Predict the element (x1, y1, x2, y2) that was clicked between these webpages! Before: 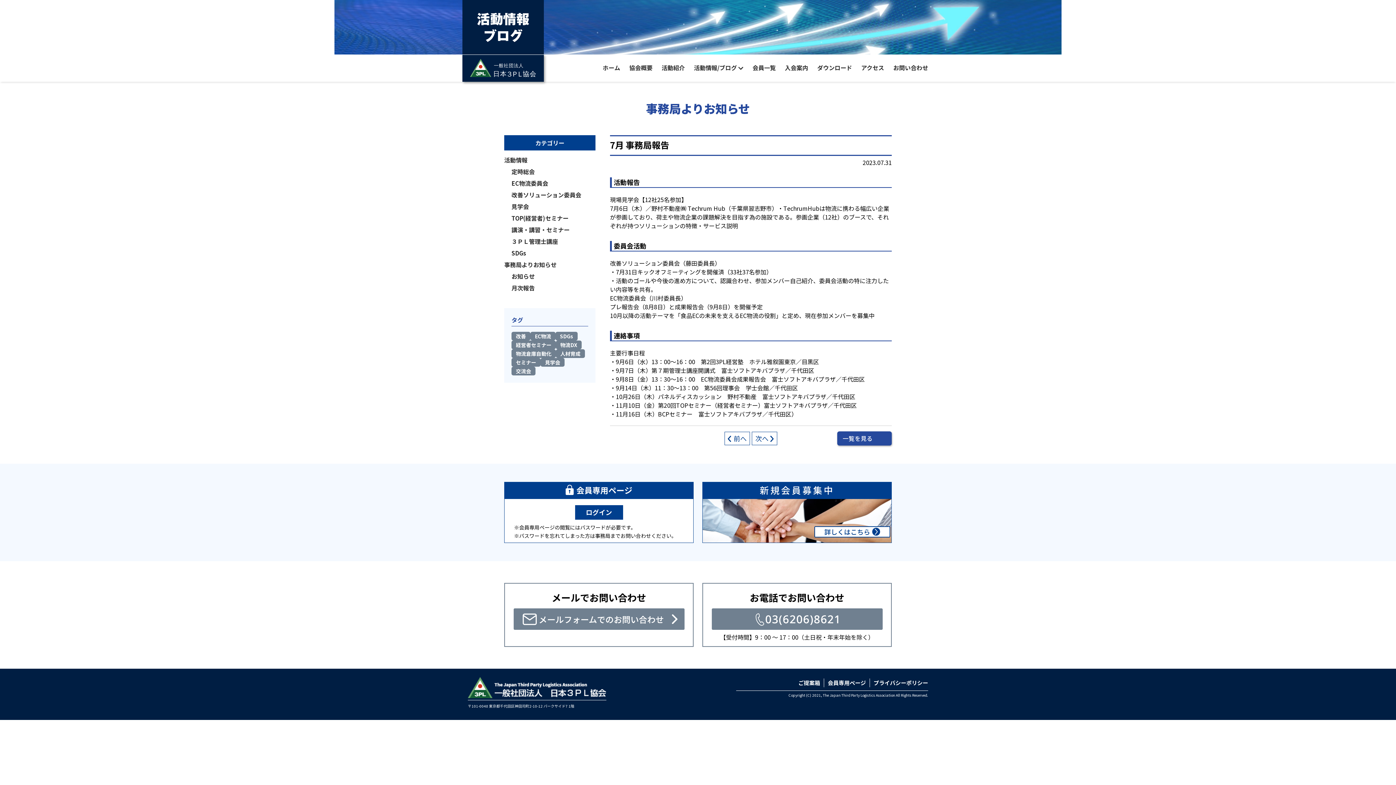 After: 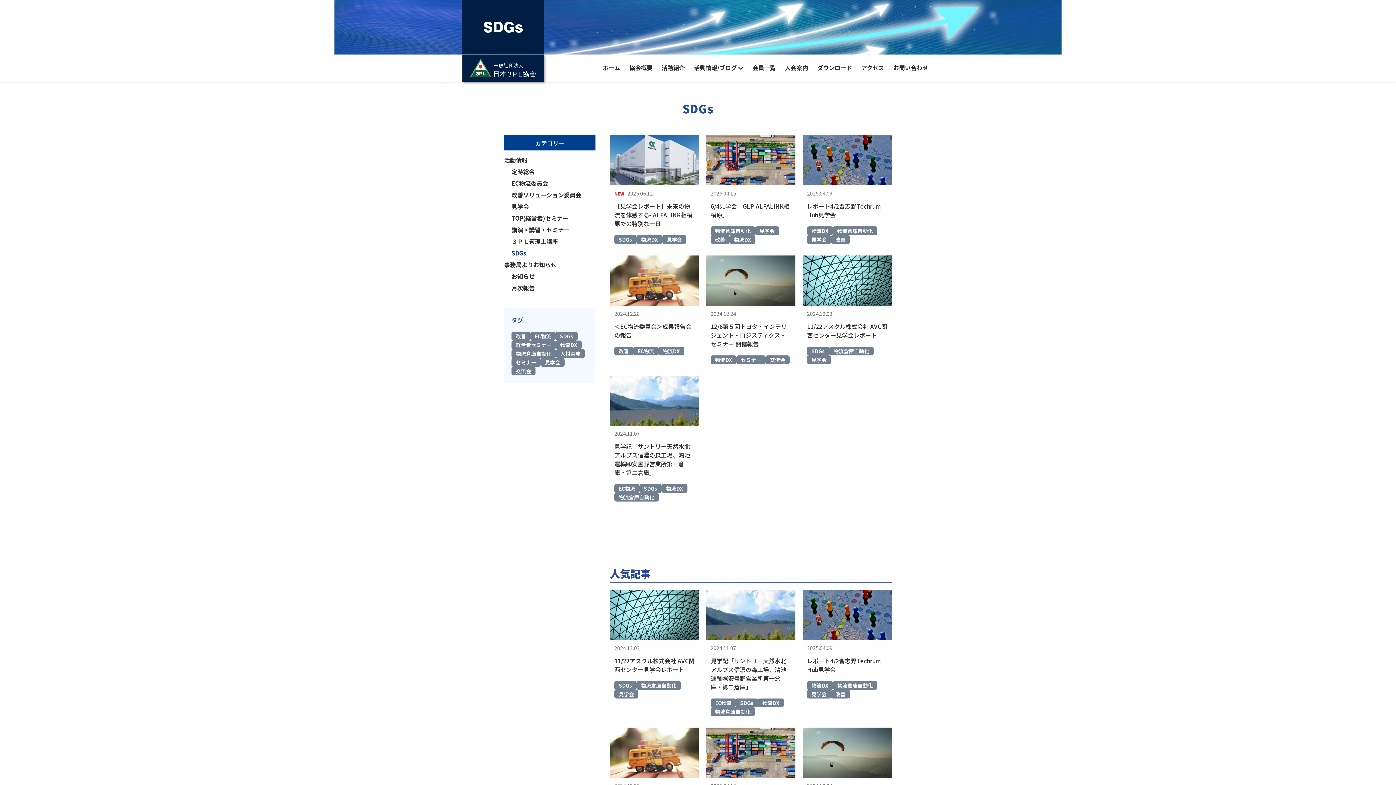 Action: bbox: (511, 247, 595, 258) label: SDGs